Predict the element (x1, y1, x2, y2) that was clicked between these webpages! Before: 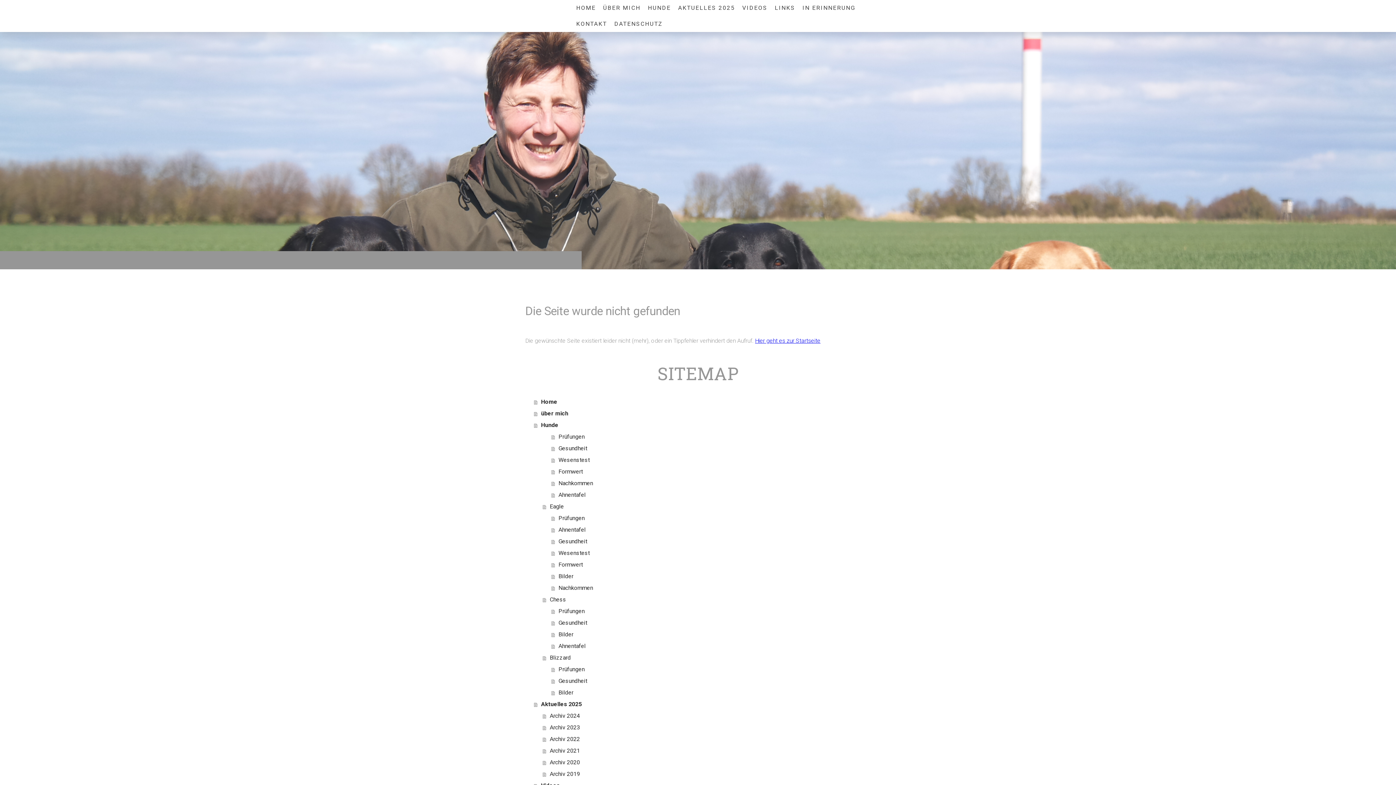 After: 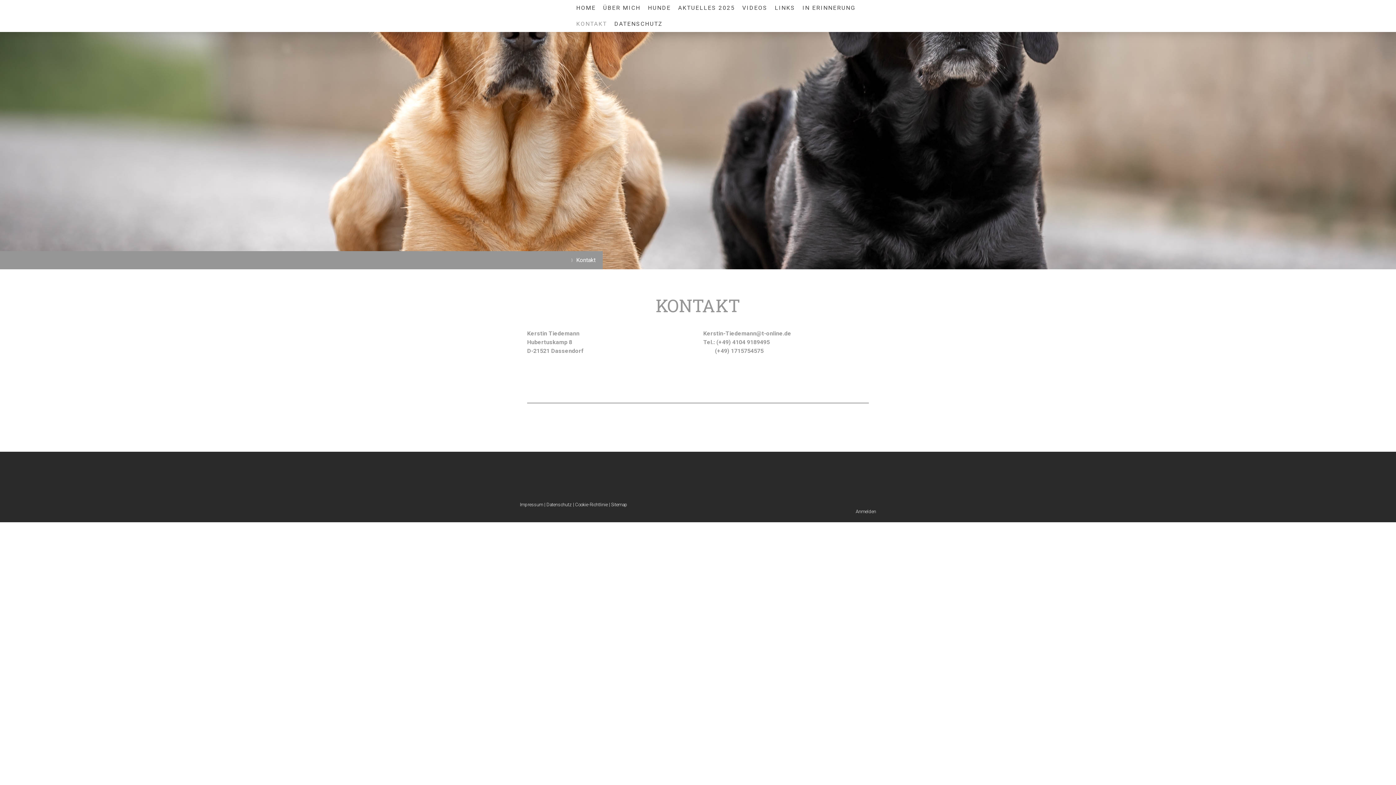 Action: bbox: (572, 16, 610, 32) label: KONTAKT